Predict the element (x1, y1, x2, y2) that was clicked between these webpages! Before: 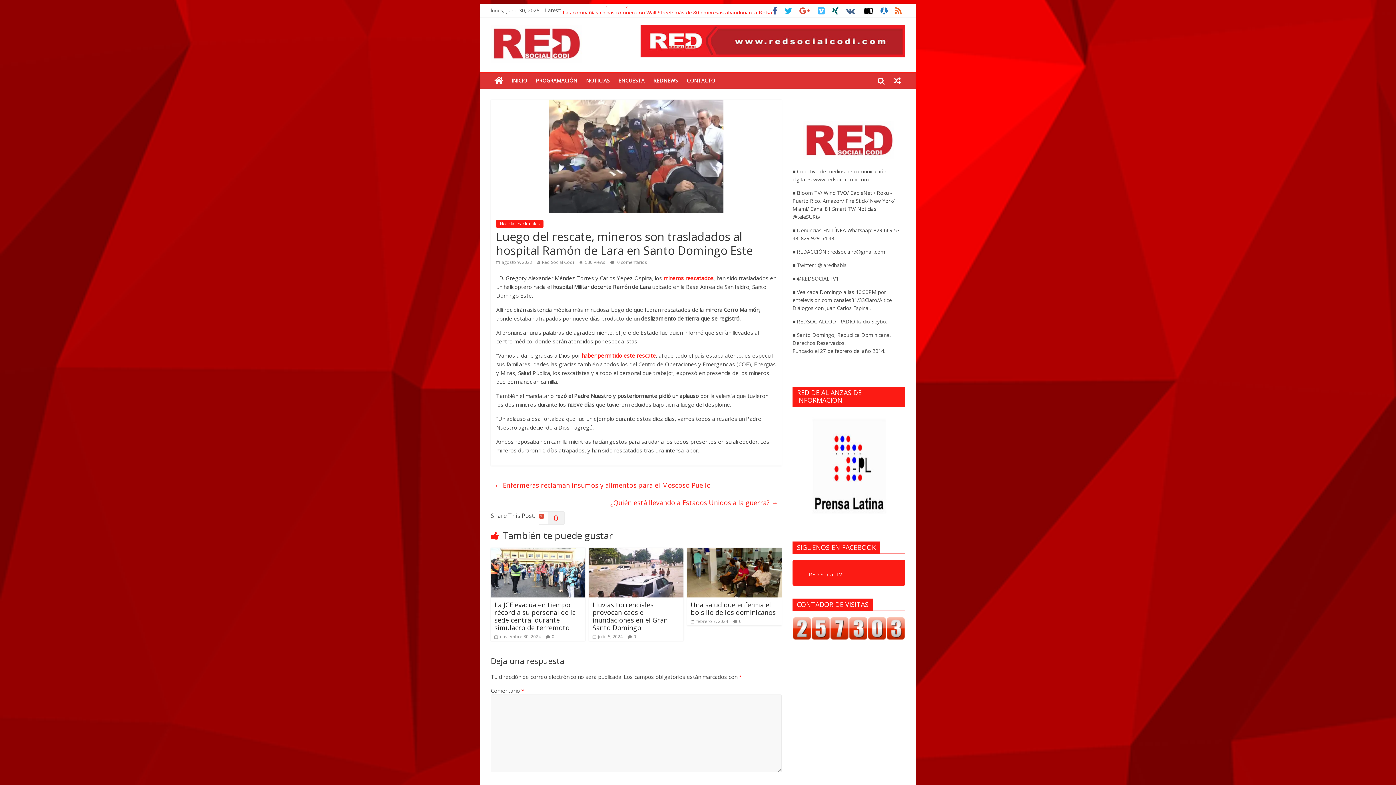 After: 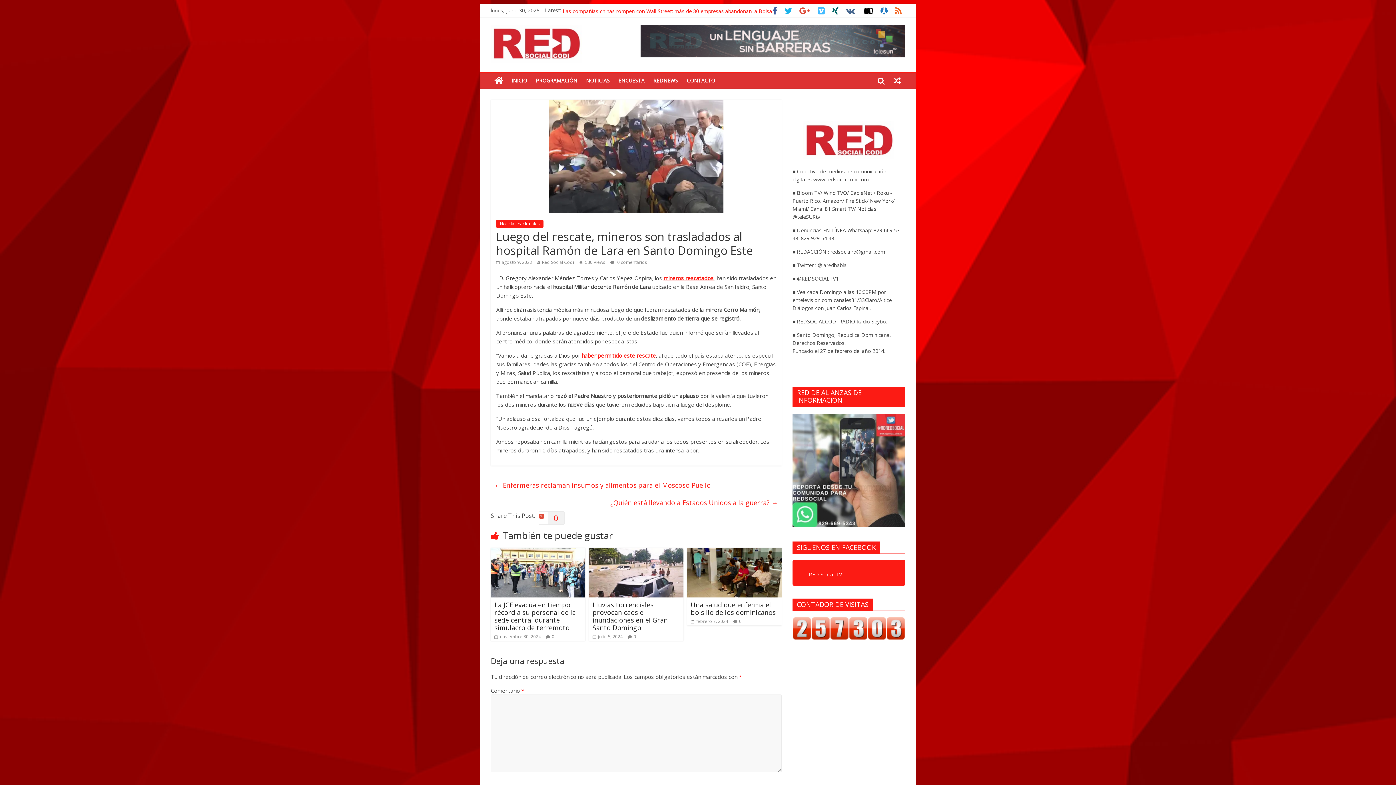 Action: label: mineros rescatados bbox: (663, 274, 713, 281)